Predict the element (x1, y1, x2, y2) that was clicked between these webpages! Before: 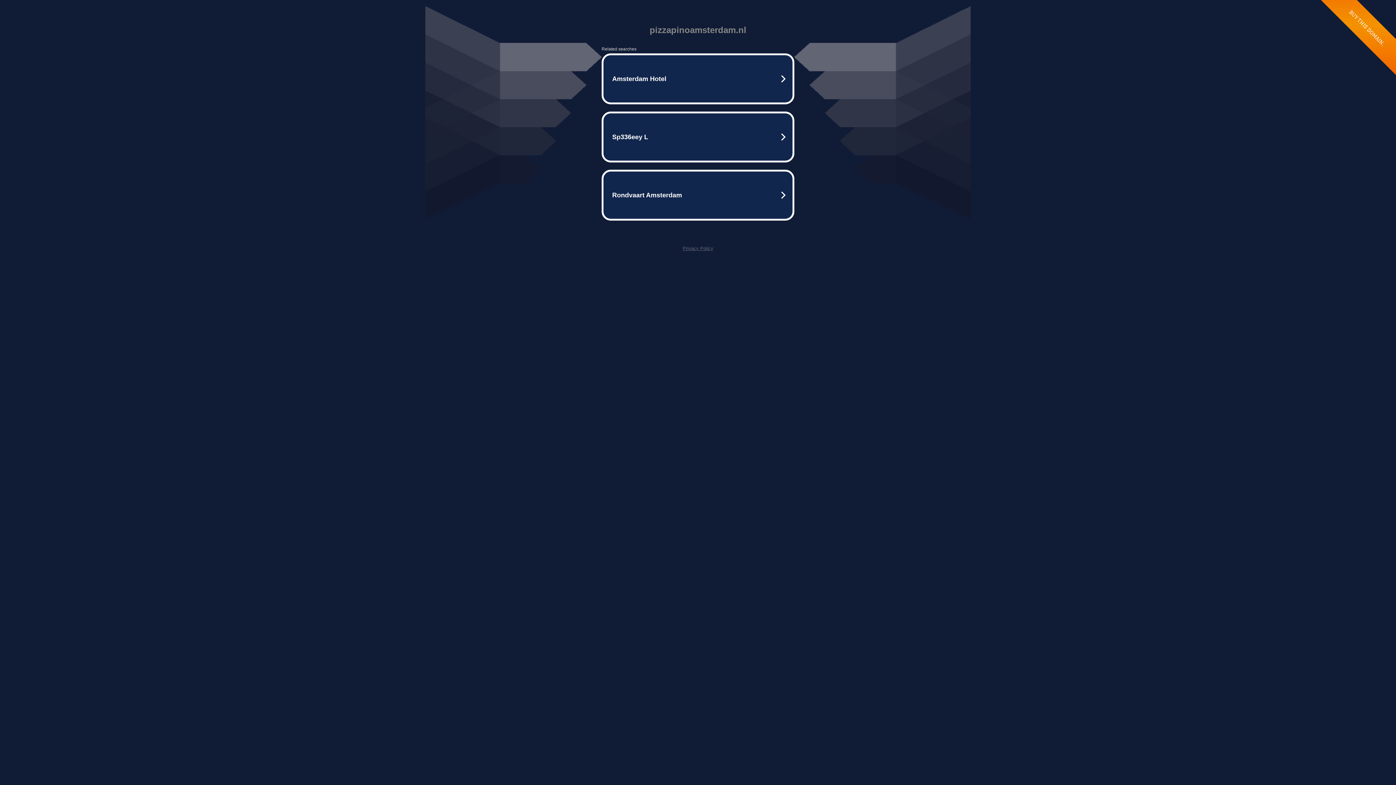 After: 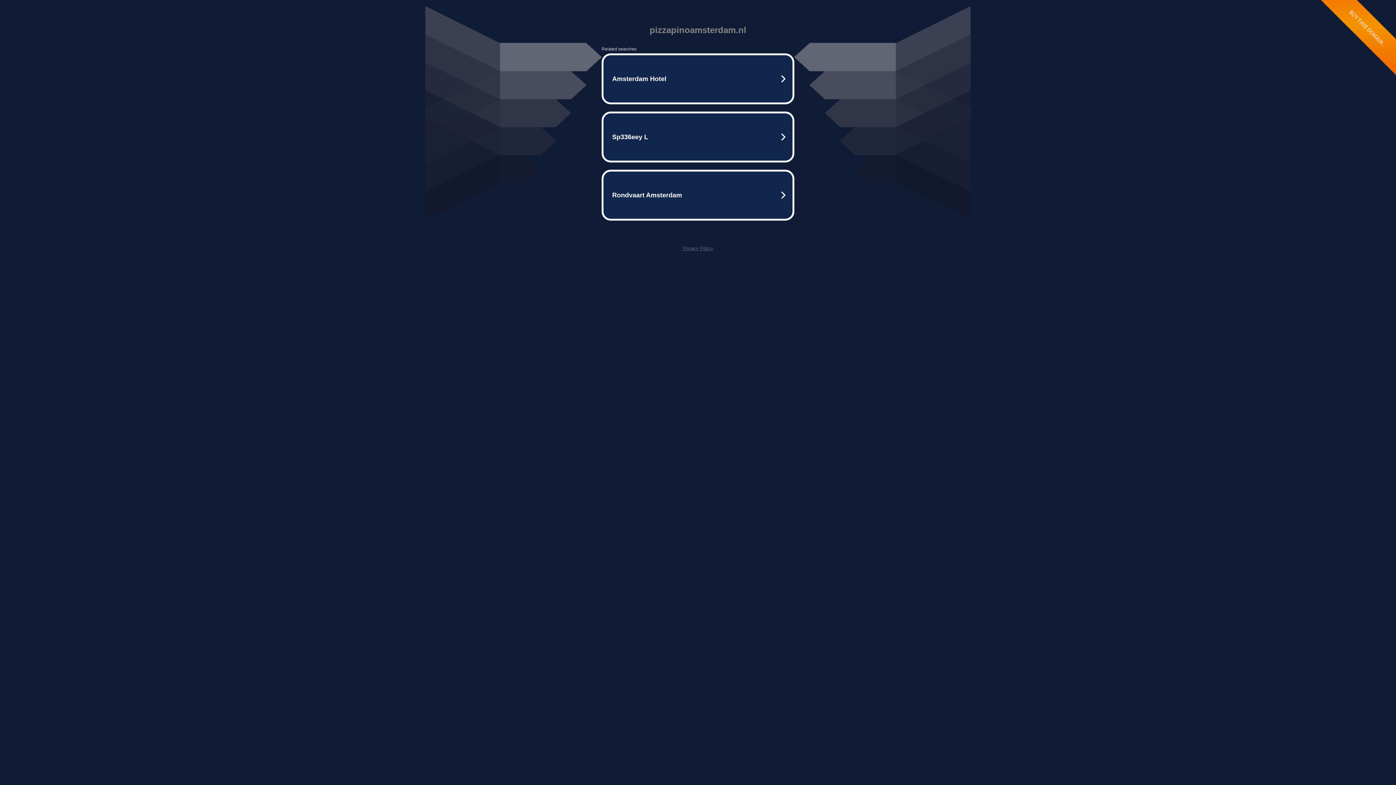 Action: label: Privacy Policy bbox: (682, 245, 713, 251)